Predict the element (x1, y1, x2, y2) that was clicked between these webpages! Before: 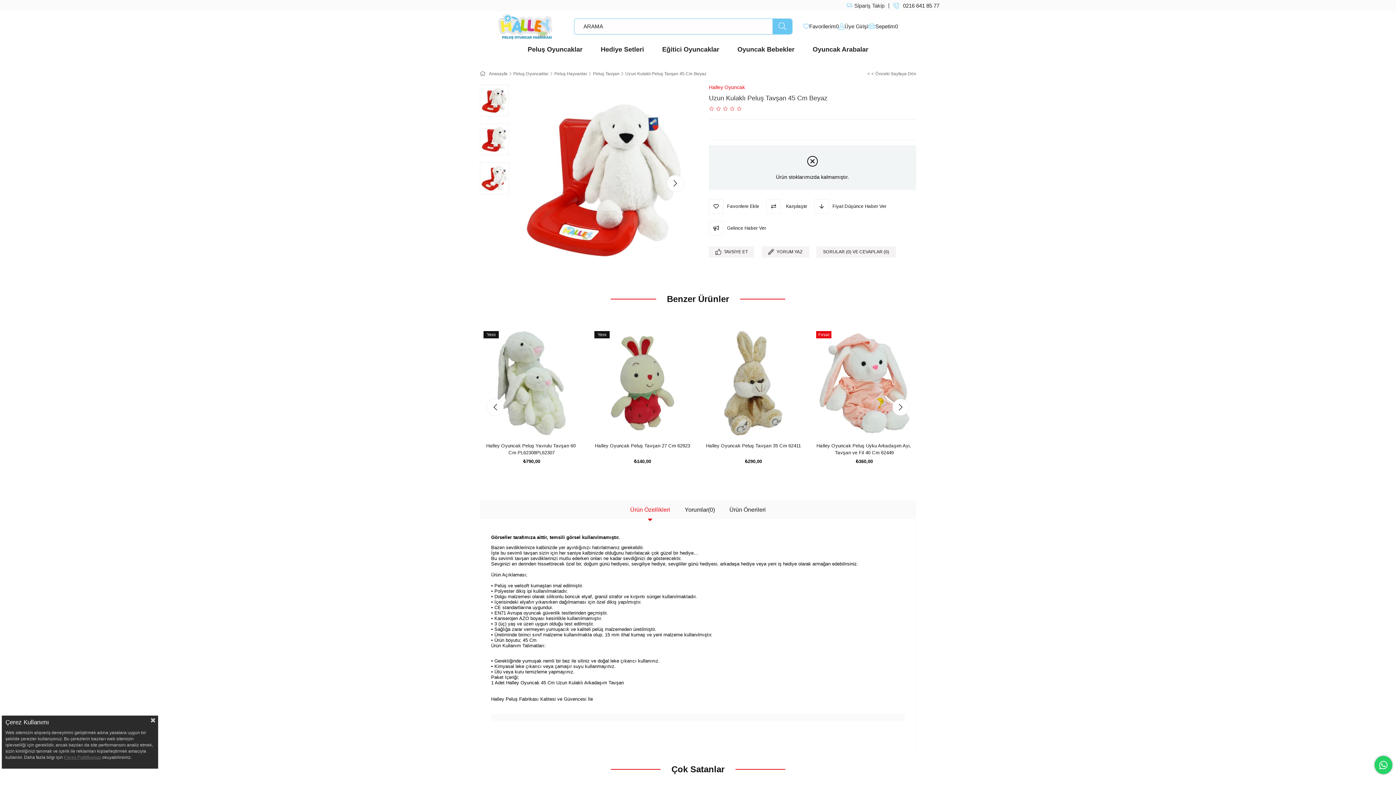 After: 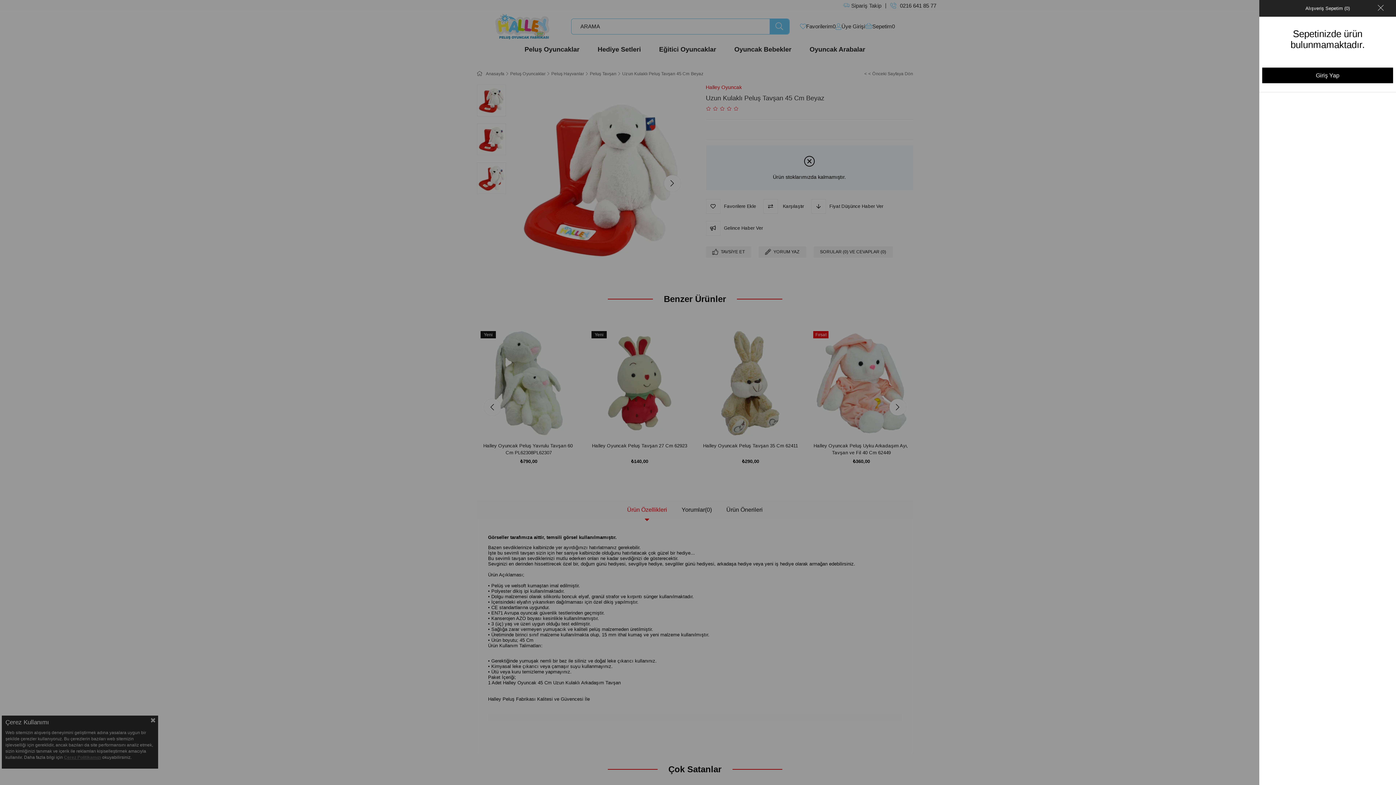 Action: label: Sepetim
0 bbox: (868, 22, 898, 30)